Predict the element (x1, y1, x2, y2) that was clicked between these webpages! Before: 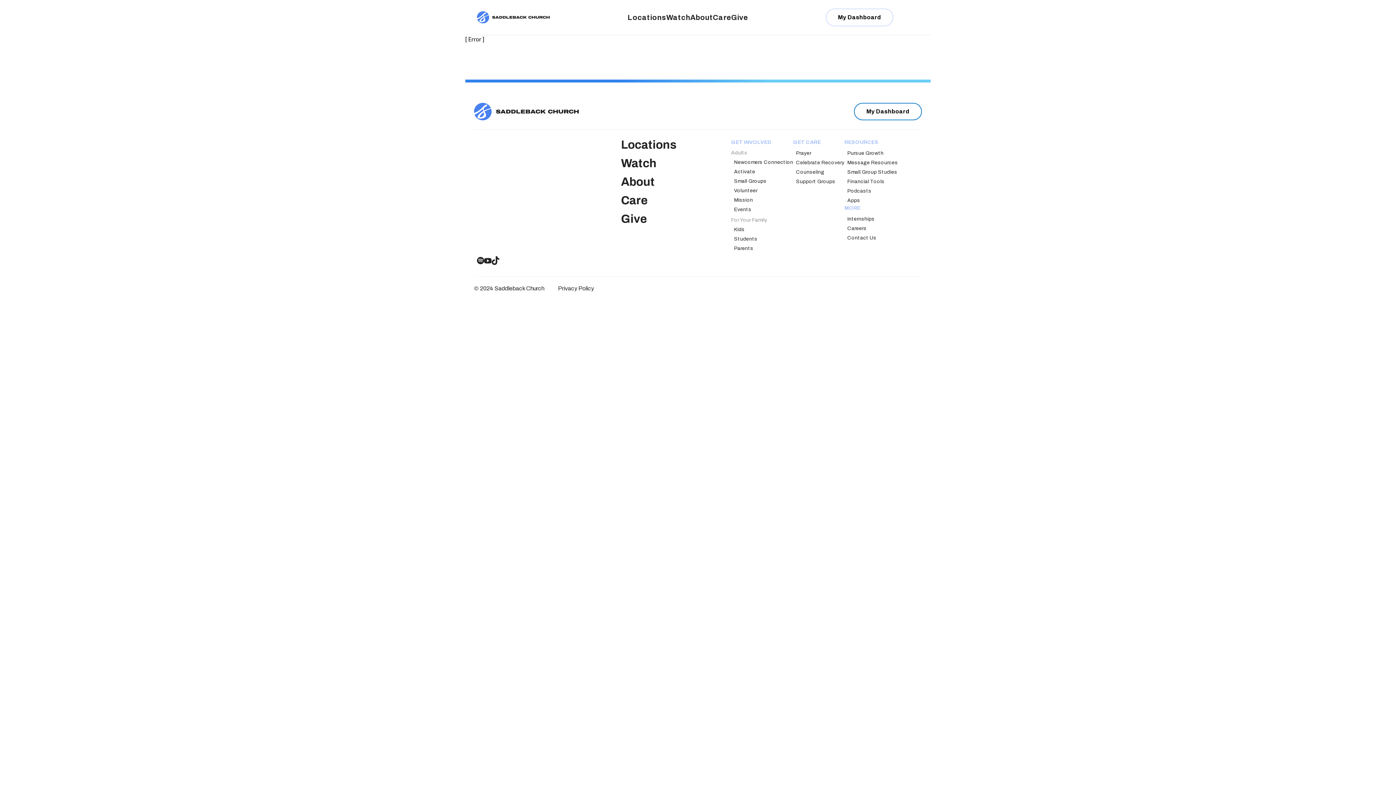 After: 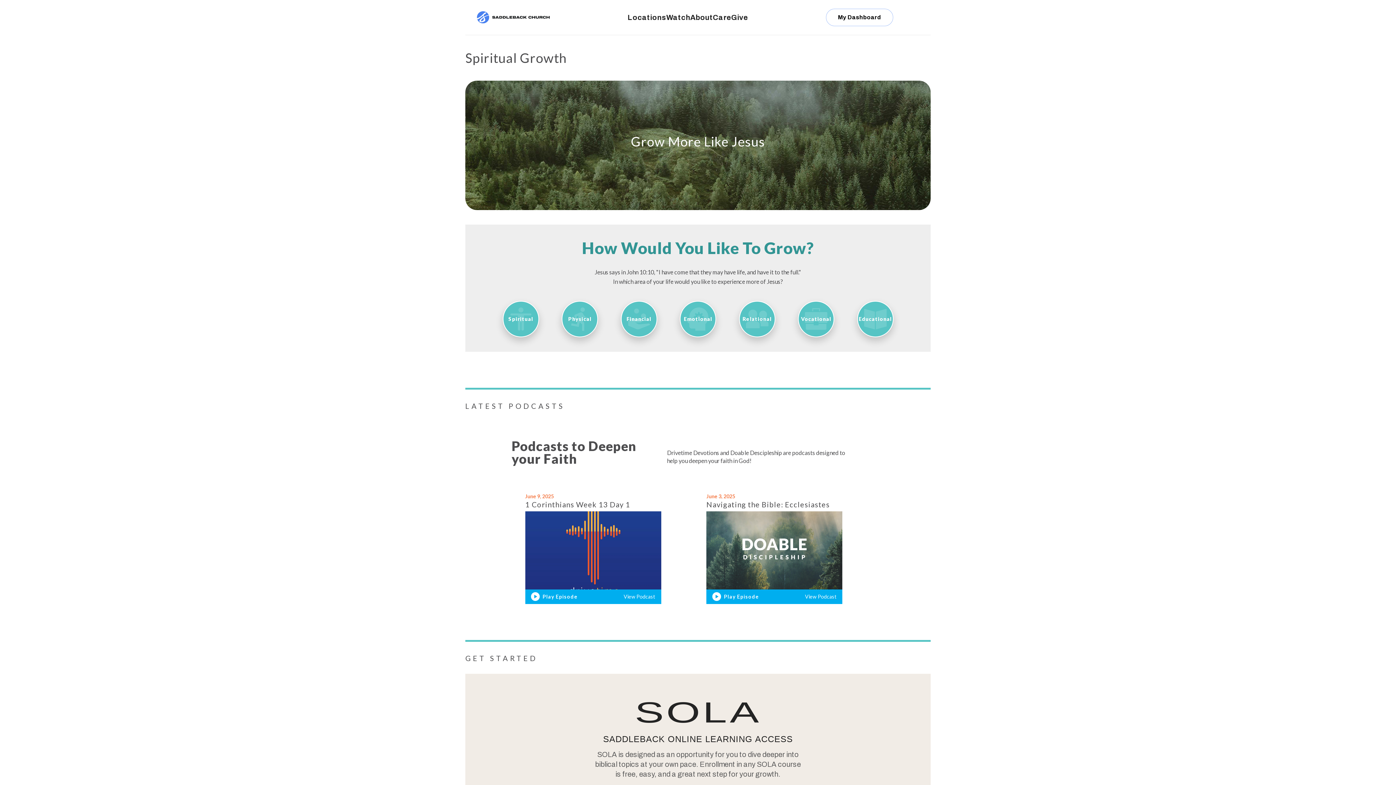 Action: label: Pursue Growth bbox: (847, 150, 883, 155)